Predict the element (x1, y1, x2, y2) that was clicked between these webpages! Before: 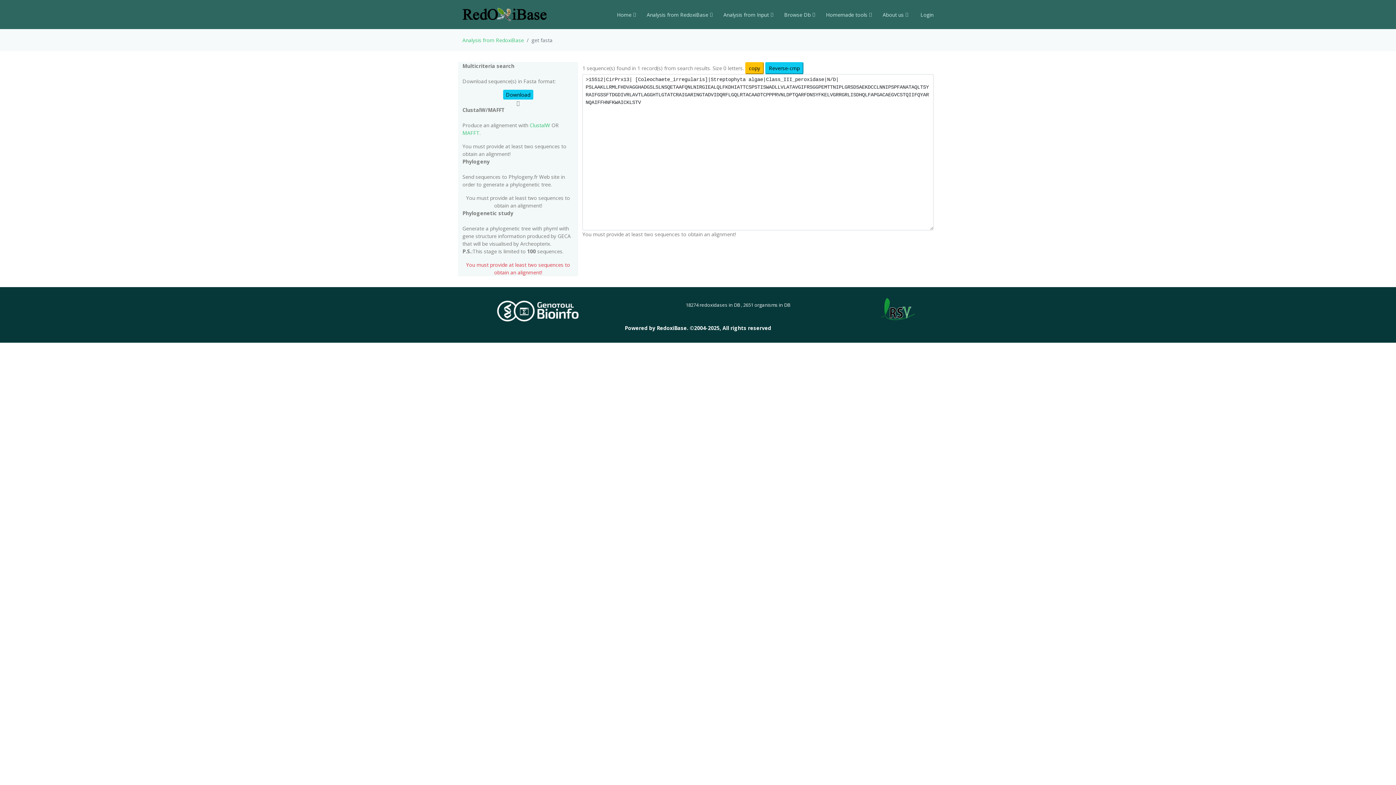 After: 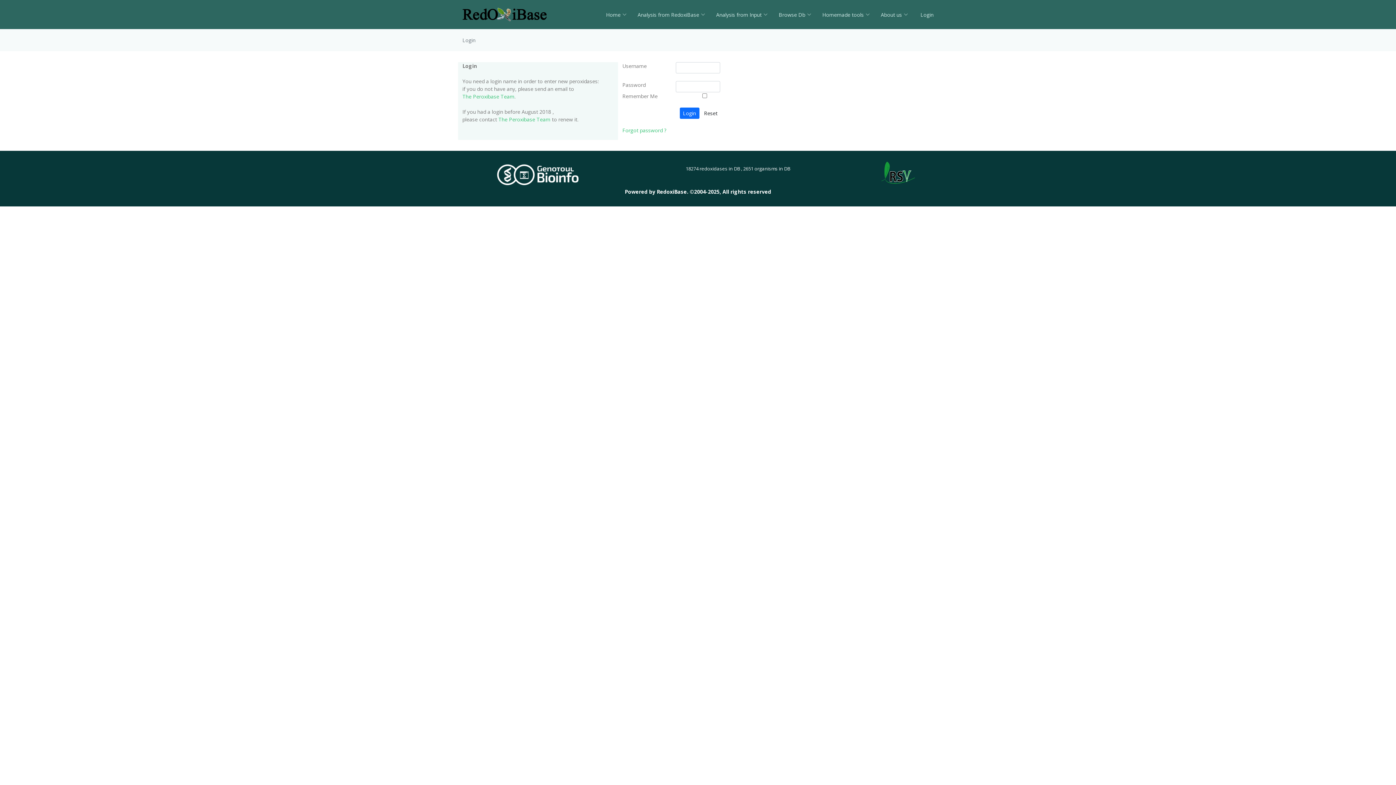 Action: bbox: (908, 7, 933, 22) label:  Login